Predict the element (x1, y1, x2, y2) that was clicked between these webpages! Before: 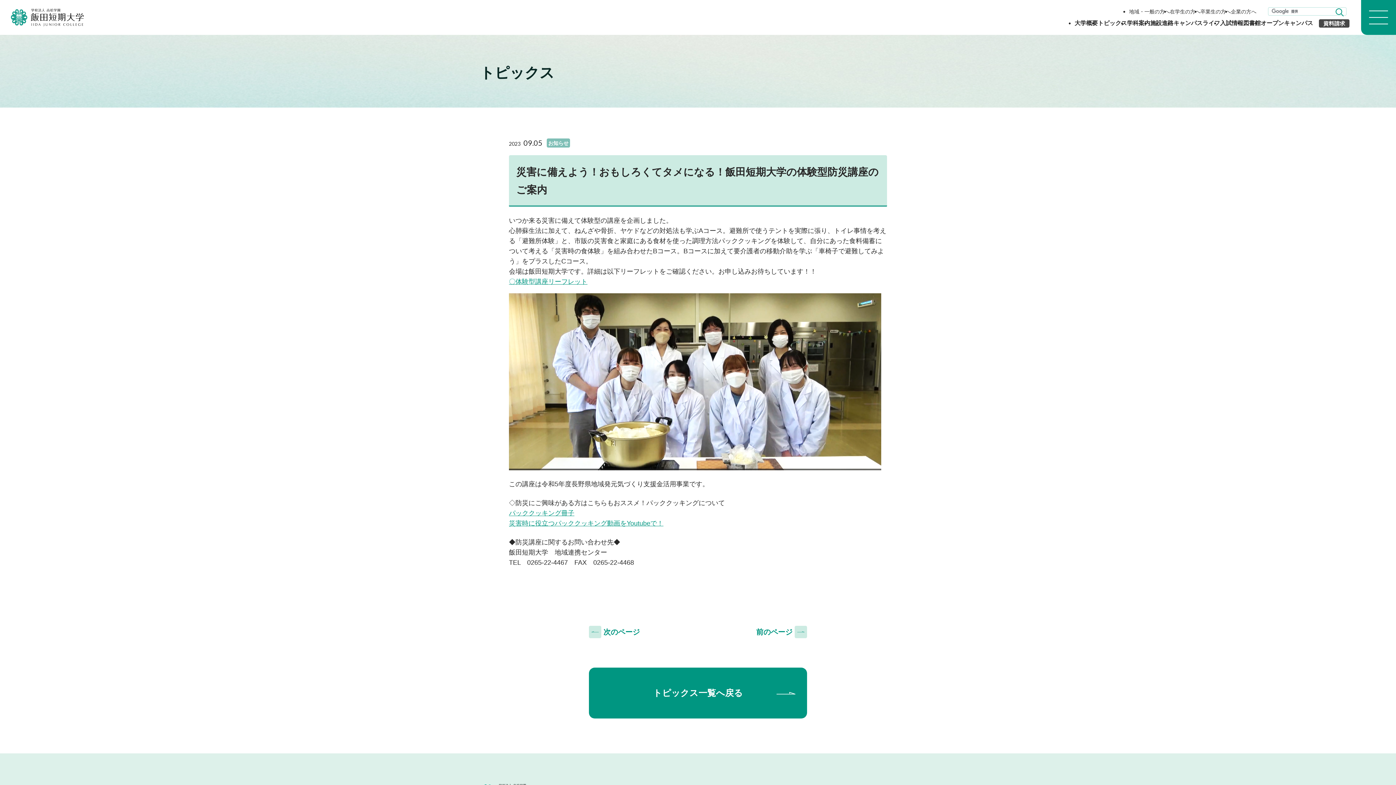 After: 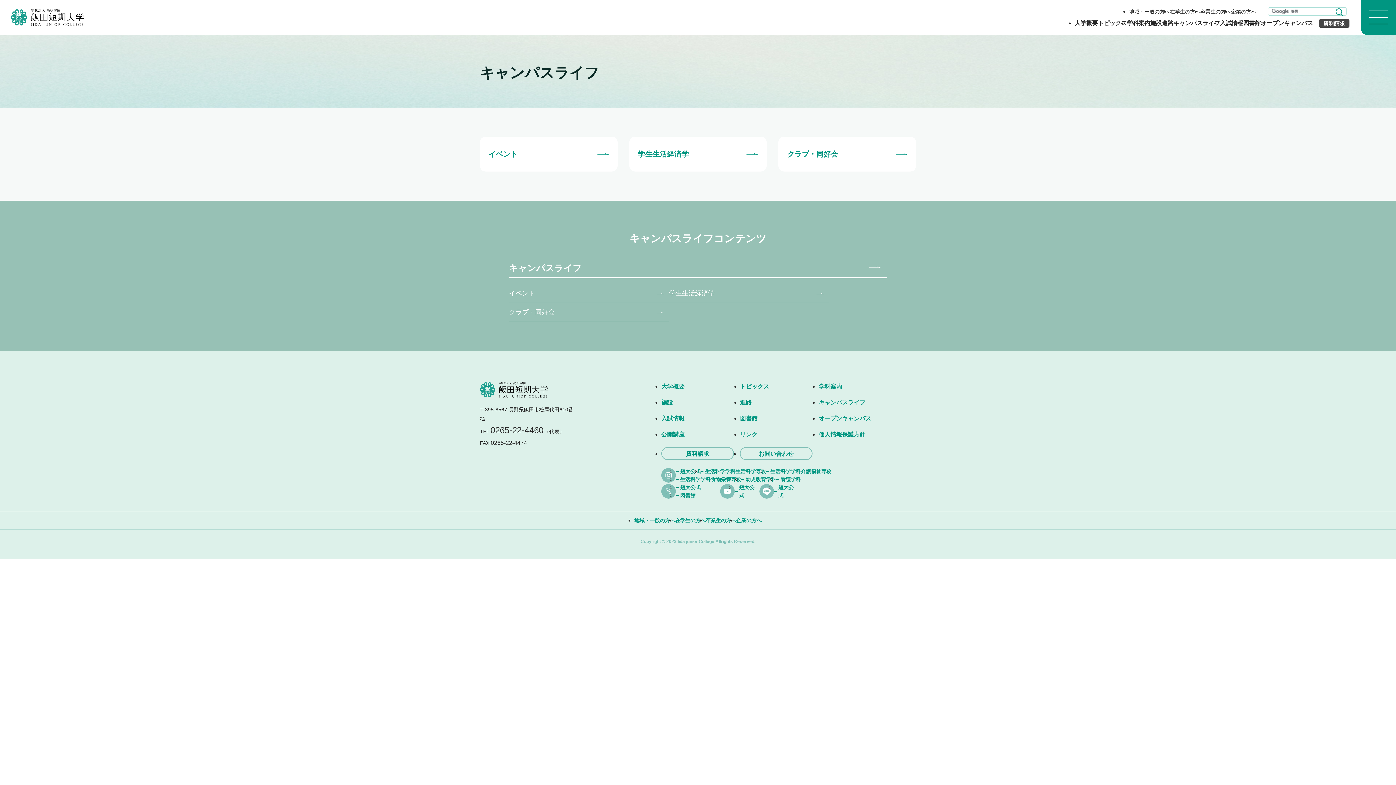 Action: label: キャンパスライフ bbox: (1173, 20, 1220, 28)